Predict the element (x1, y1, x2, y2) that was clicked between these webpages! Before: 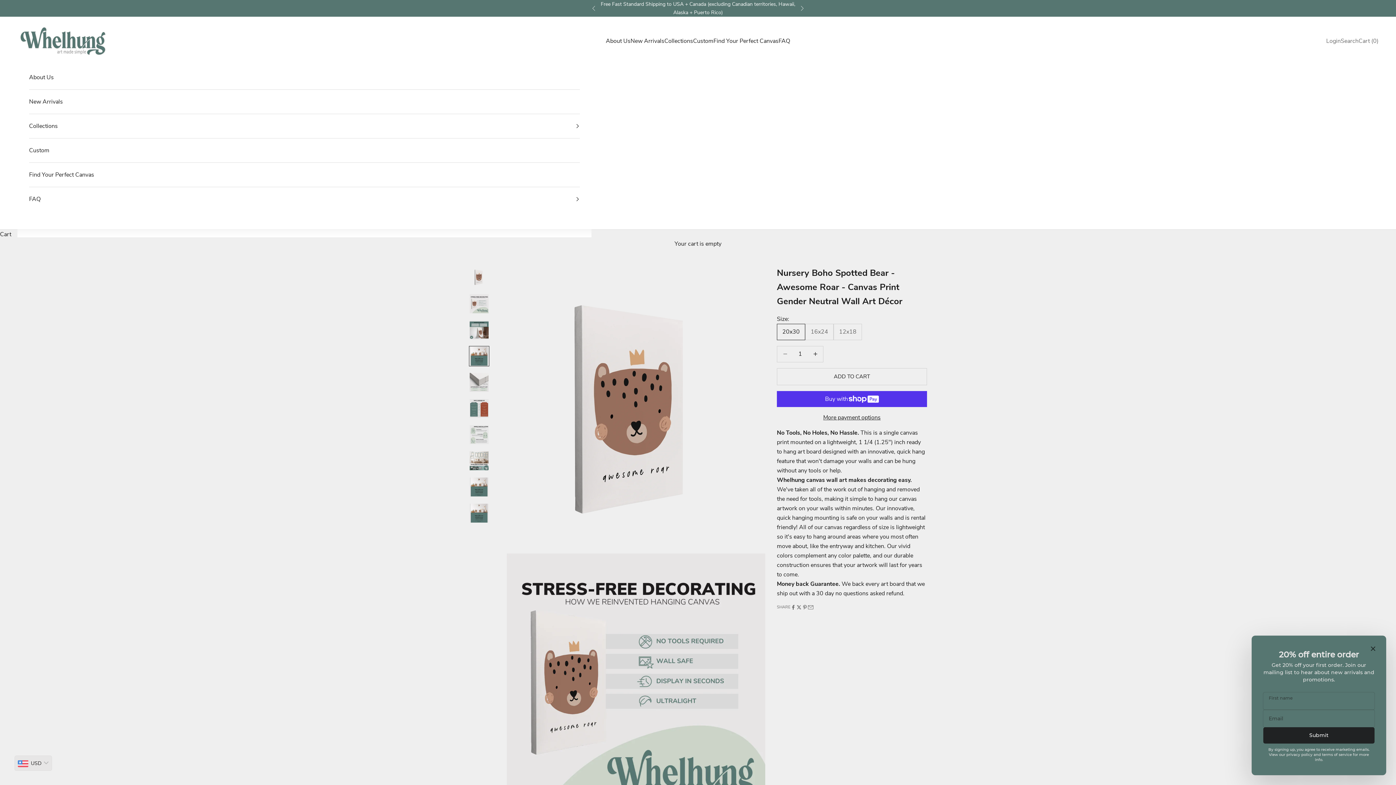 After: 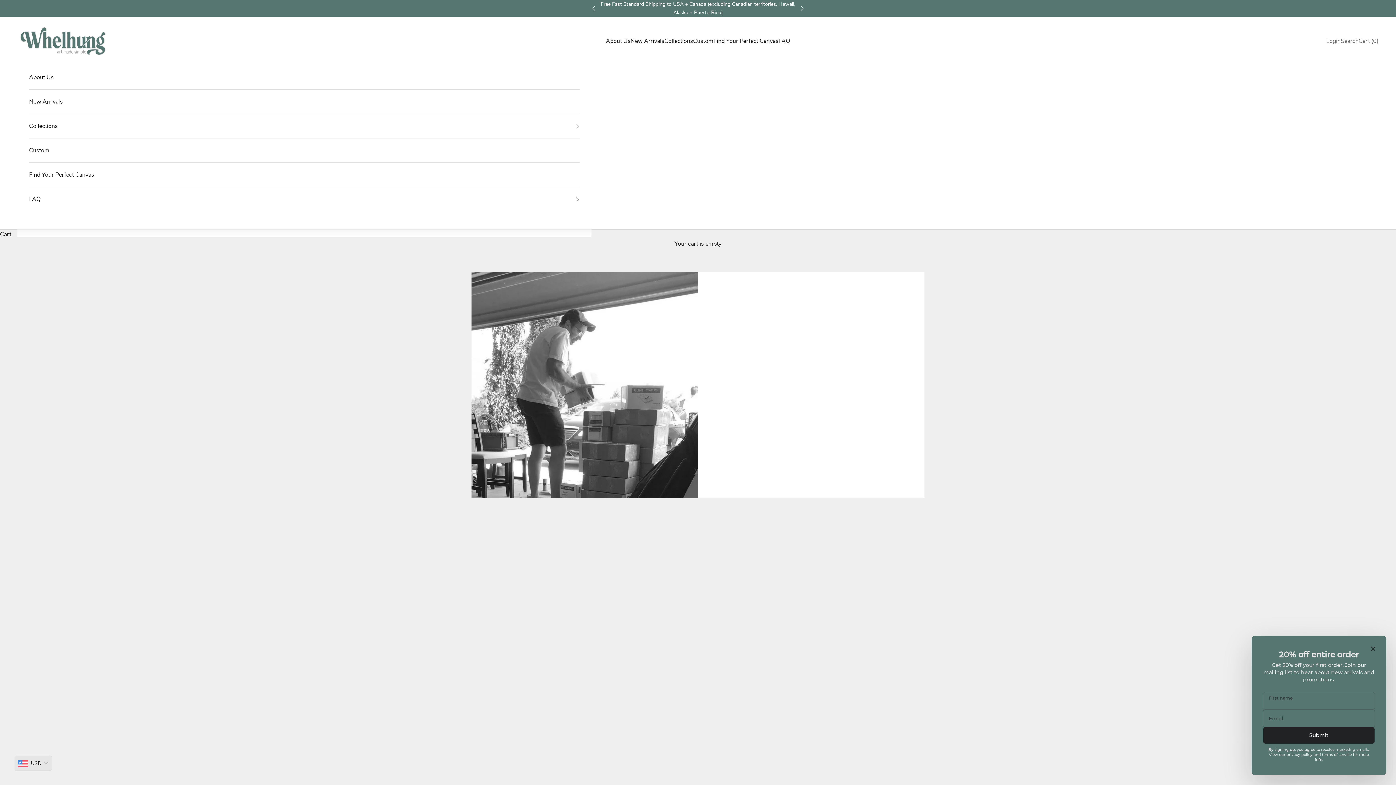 Action: label: About Us bbox: (606, 36, 630, 45)